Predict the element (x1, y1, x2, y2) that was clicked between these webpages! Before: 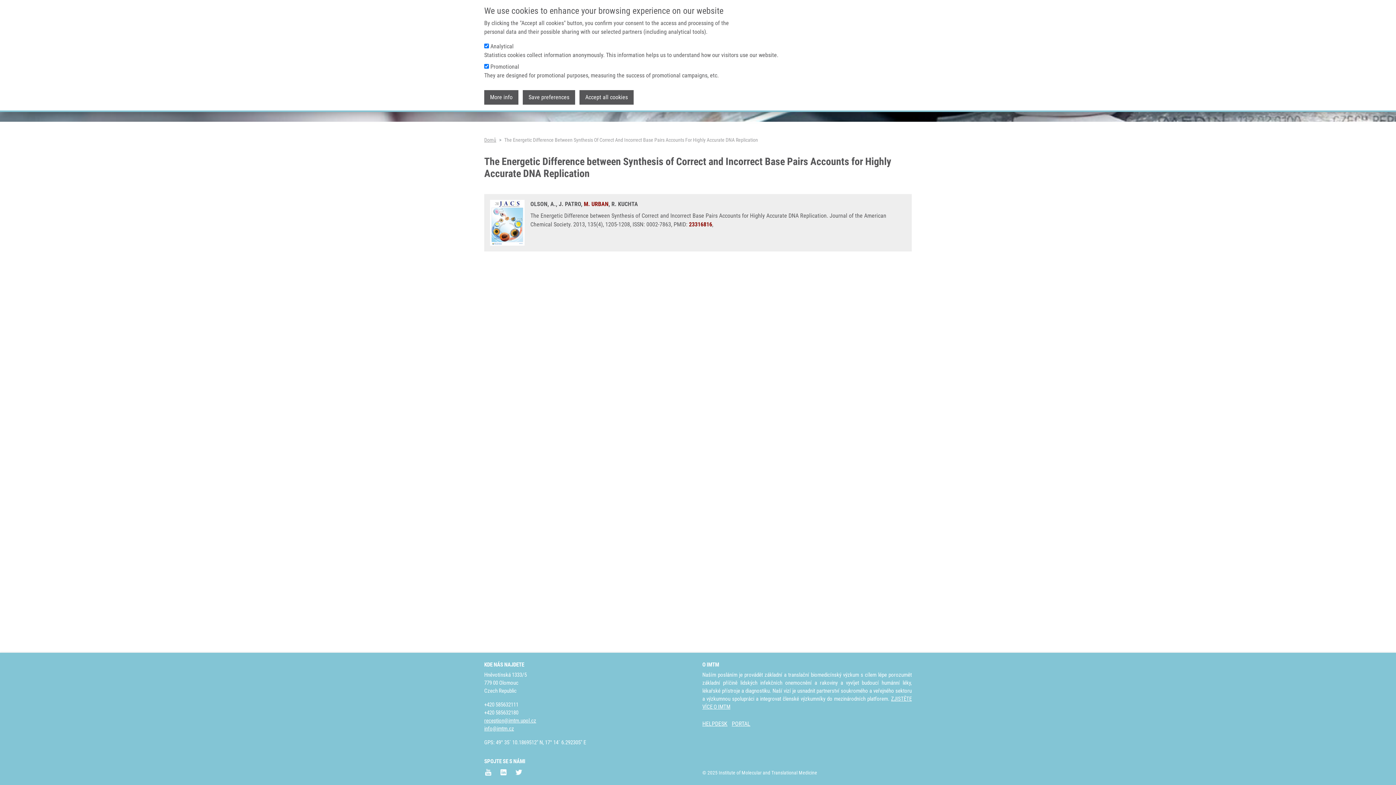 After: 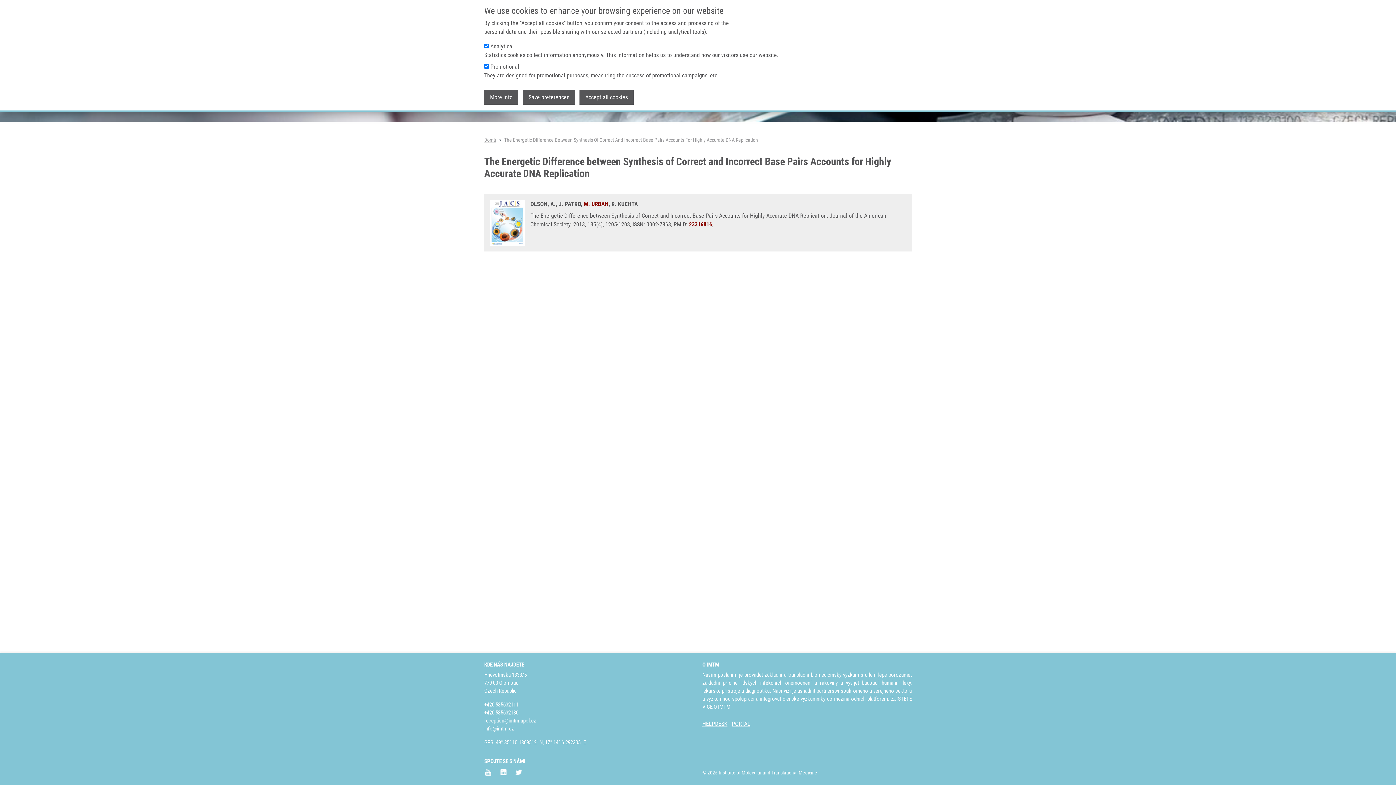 Action: label: info@imtm.cz bbox: (484, 725, 514, 732)